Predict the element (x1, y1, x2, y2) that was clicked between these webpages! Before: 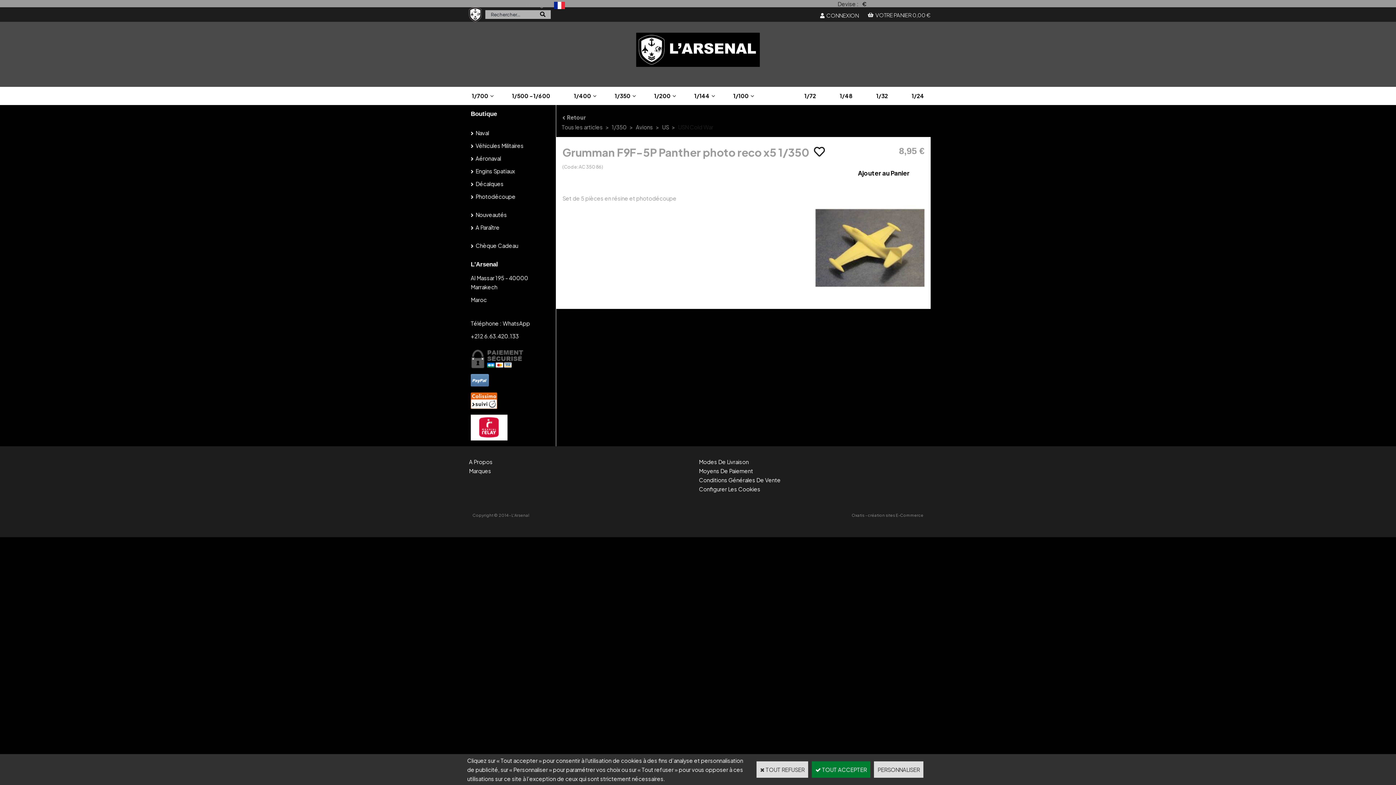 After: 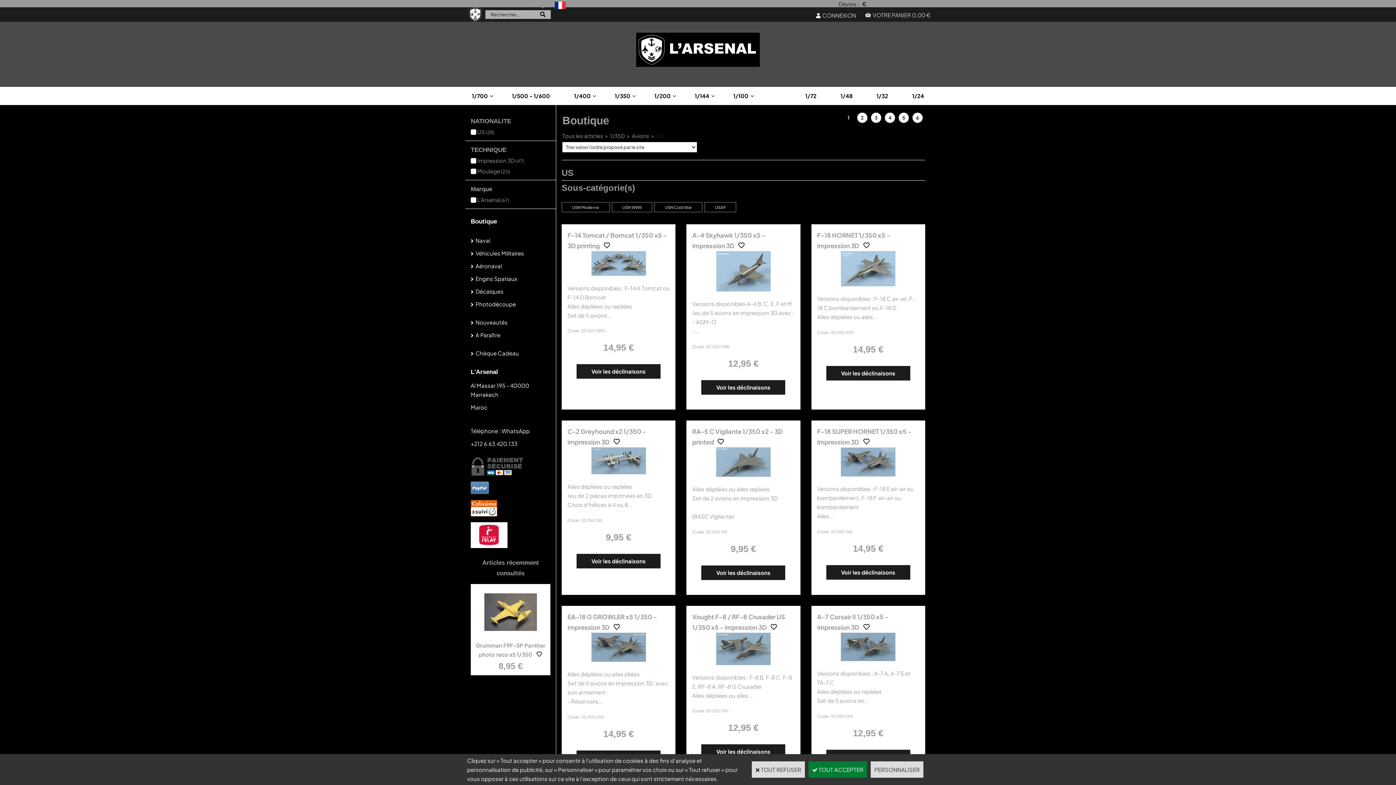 Action: label: US bbox: (662, 123, 669, 130)